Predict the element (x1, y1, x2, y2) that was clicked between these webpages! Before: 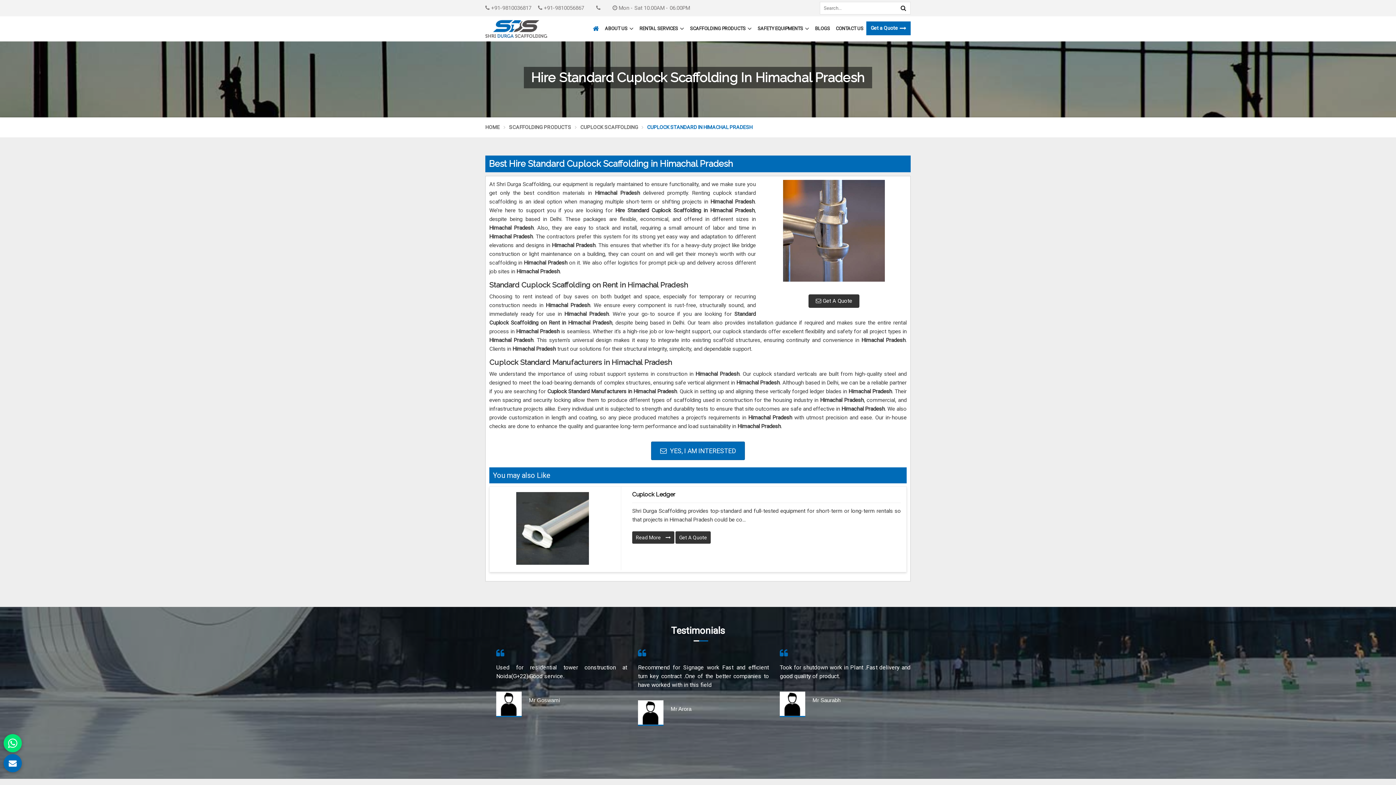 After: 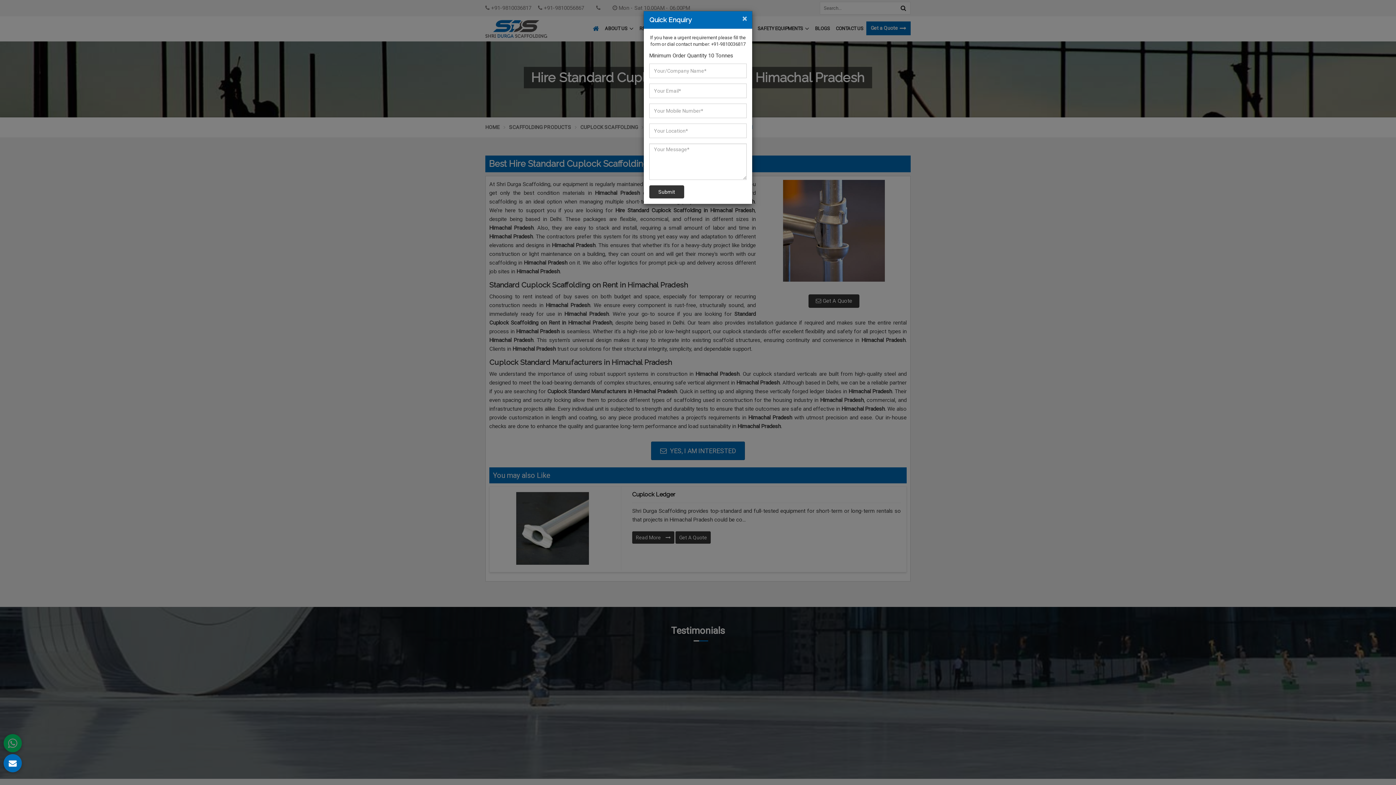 Action: label: Get a Quote bbox: (866, 21, 910, 35)